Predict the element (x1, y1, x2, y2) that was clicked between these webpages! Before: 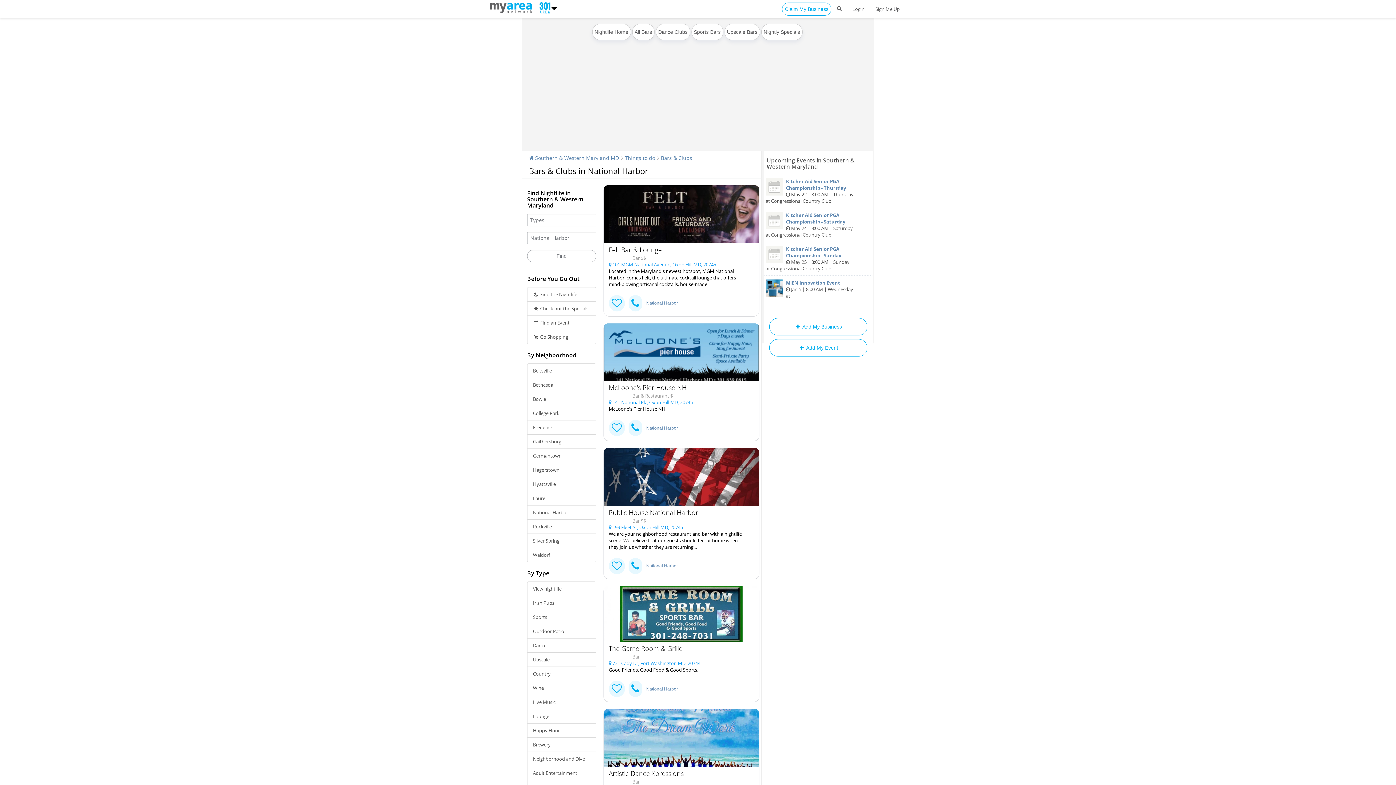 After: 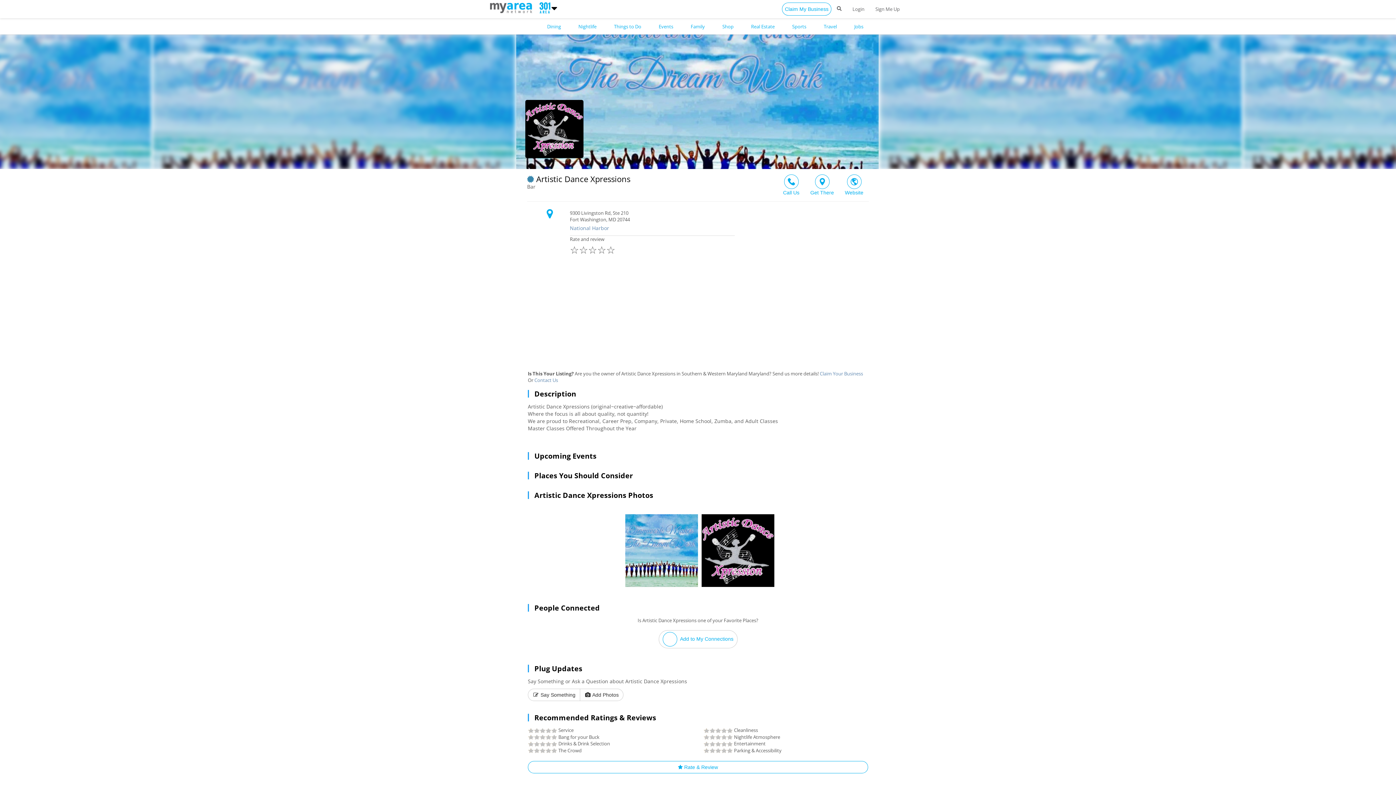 Action: bbox: (608, 770, 747, 777) label: Artistic Dance Xpressions